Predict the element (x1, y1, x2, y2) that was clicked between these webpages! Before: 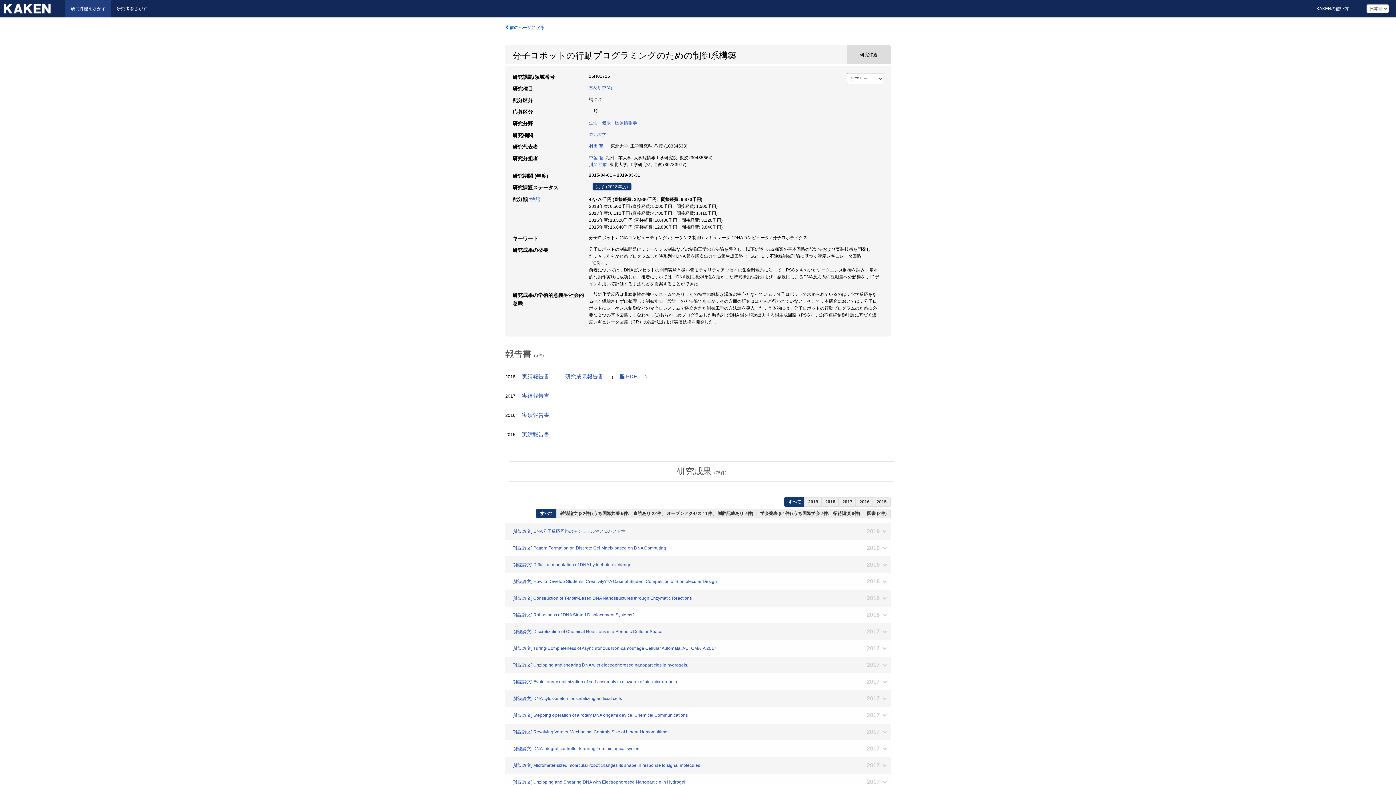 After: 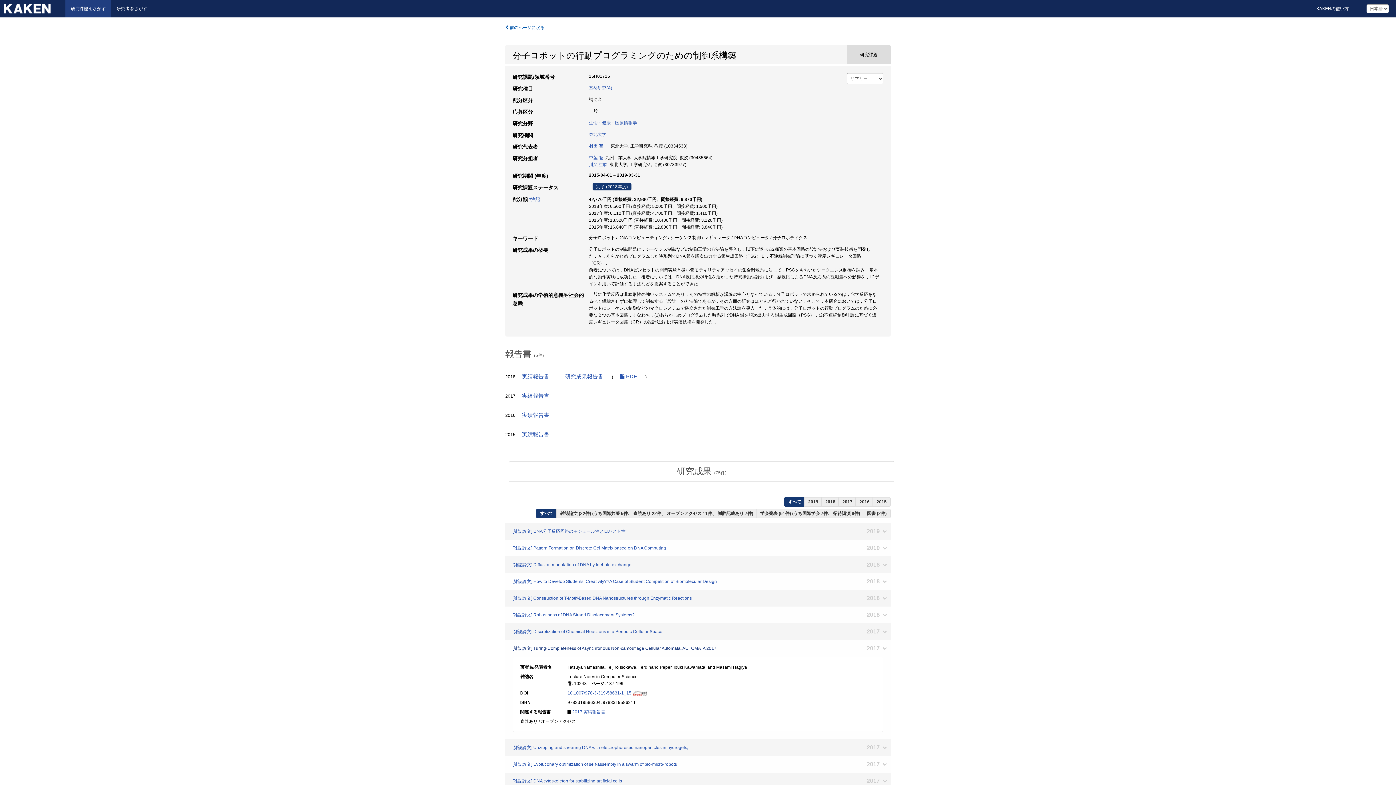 Action: bbox: (505, 640, 890, 657) label: [雑誌論文] Turing-Completeness of Asynchronous Non-camouflage Cellular Automata, AUTOMATA 2017
2017